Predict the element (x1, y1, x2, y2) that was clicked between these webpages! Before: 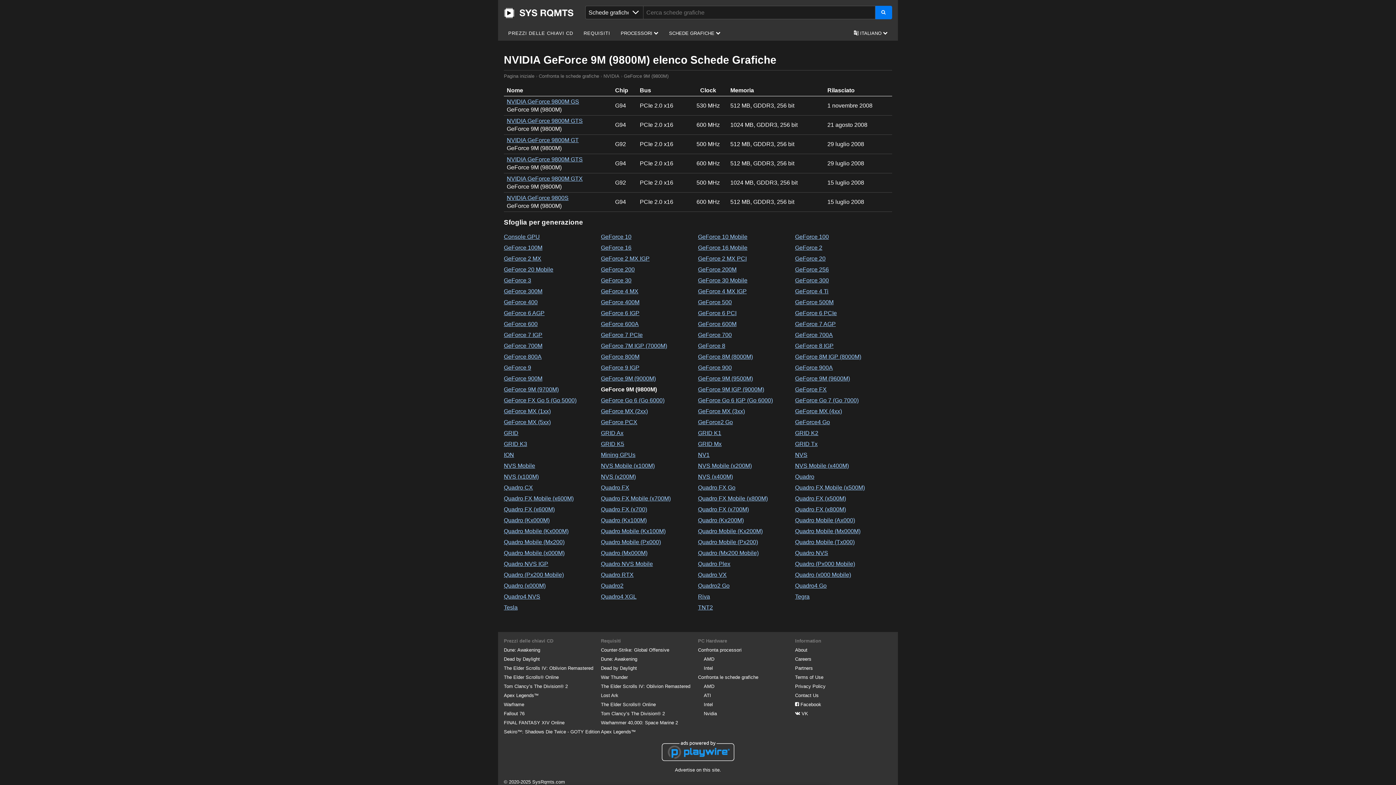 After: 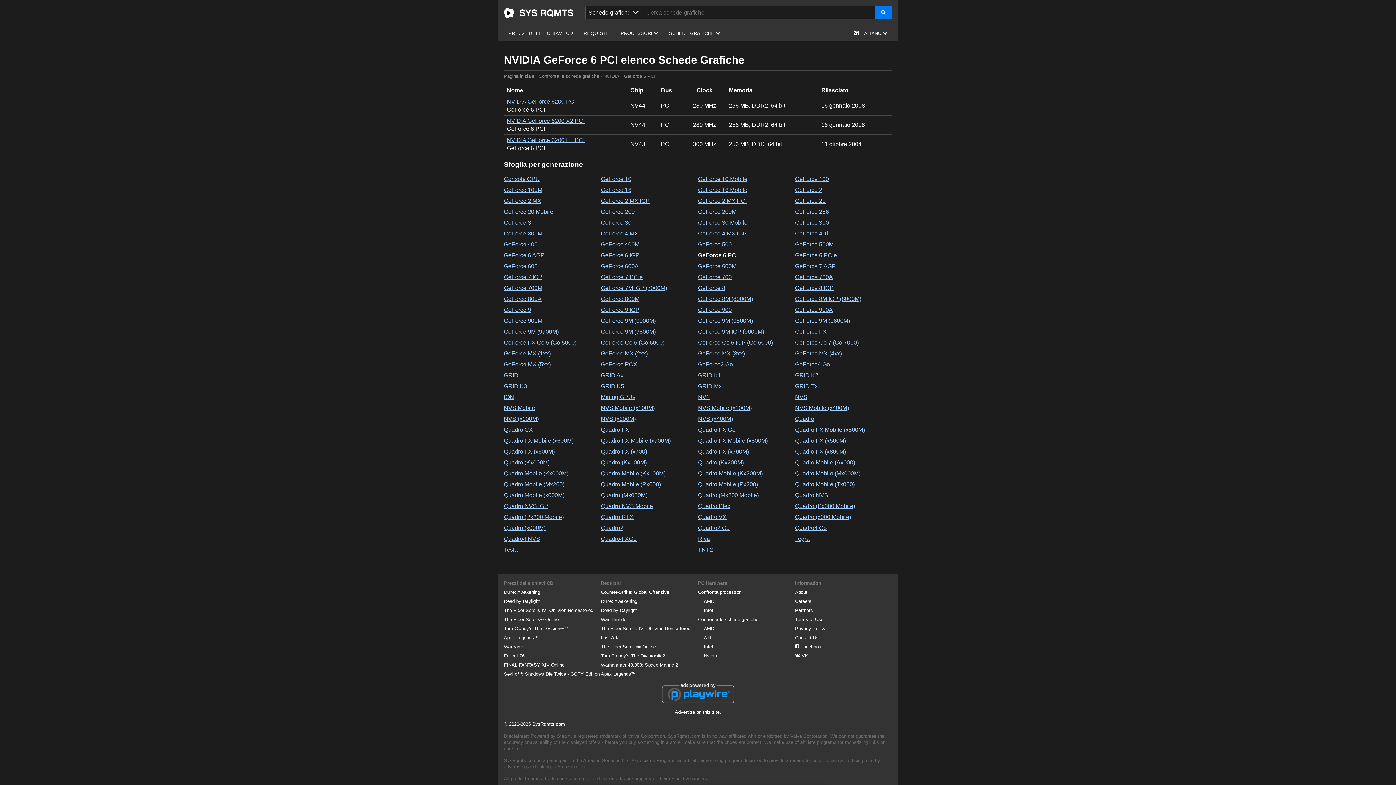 Action: label: GeForce 6 PCI bbox: (698, 310, 736, 316)